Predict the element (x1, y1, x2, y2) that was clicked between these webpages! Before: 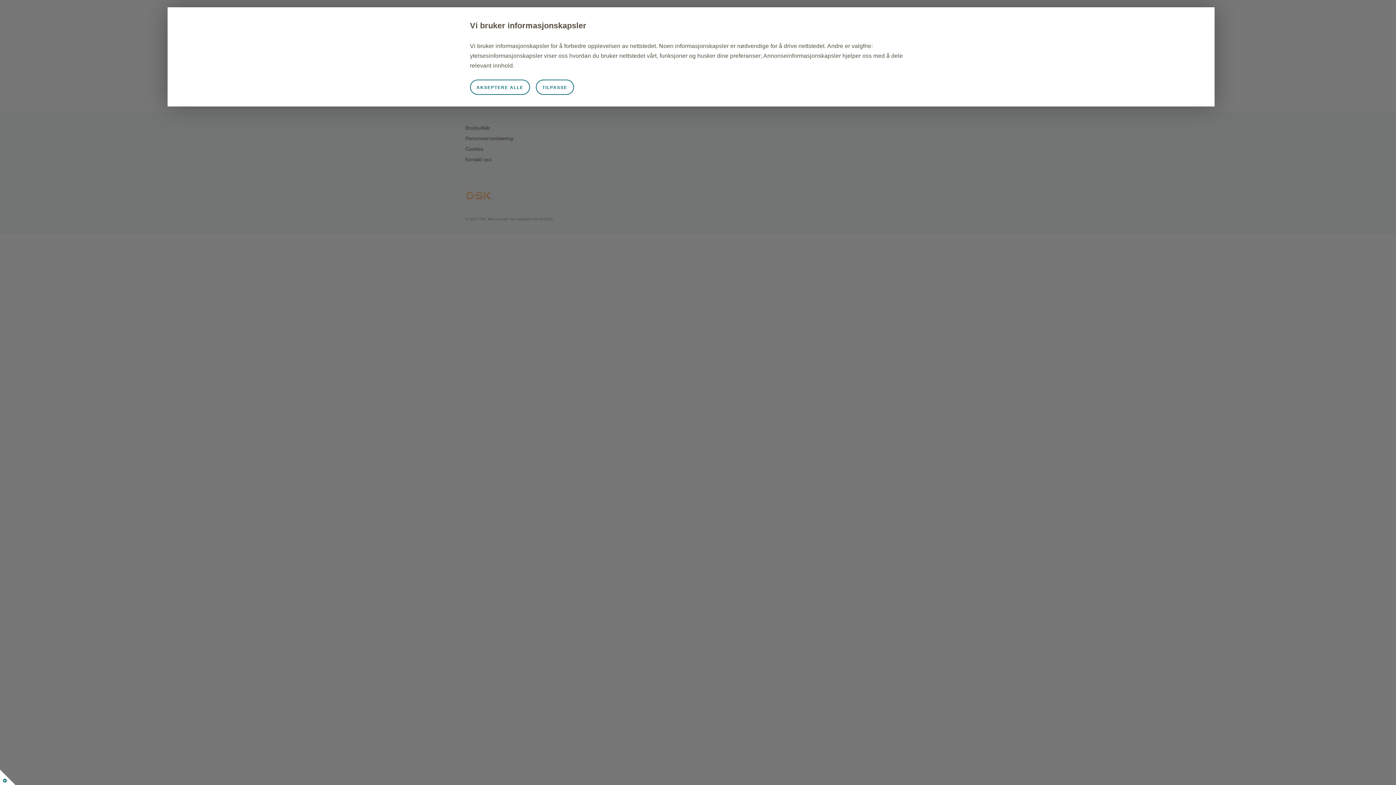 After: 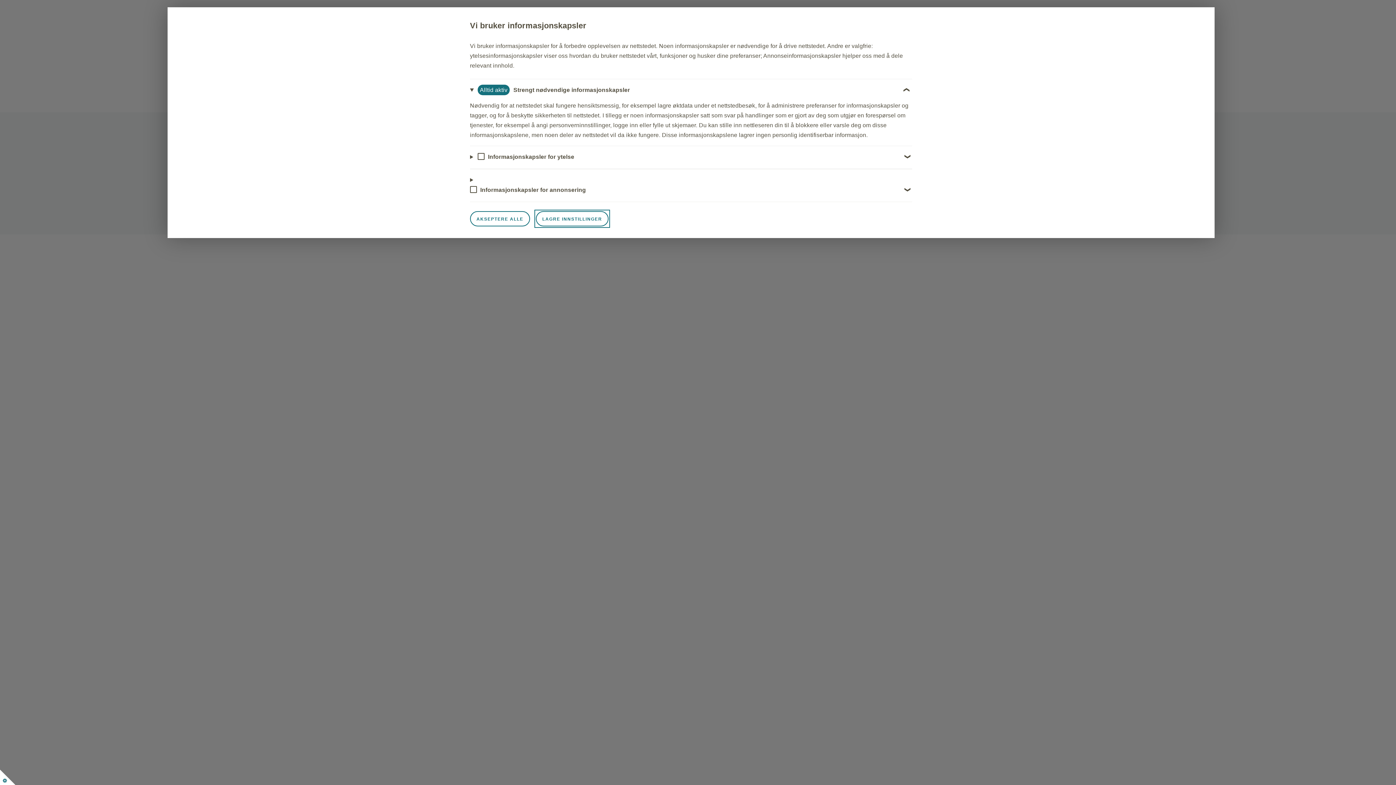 Action: label: TILPASSE bbox: (535, 79, 574, 94)